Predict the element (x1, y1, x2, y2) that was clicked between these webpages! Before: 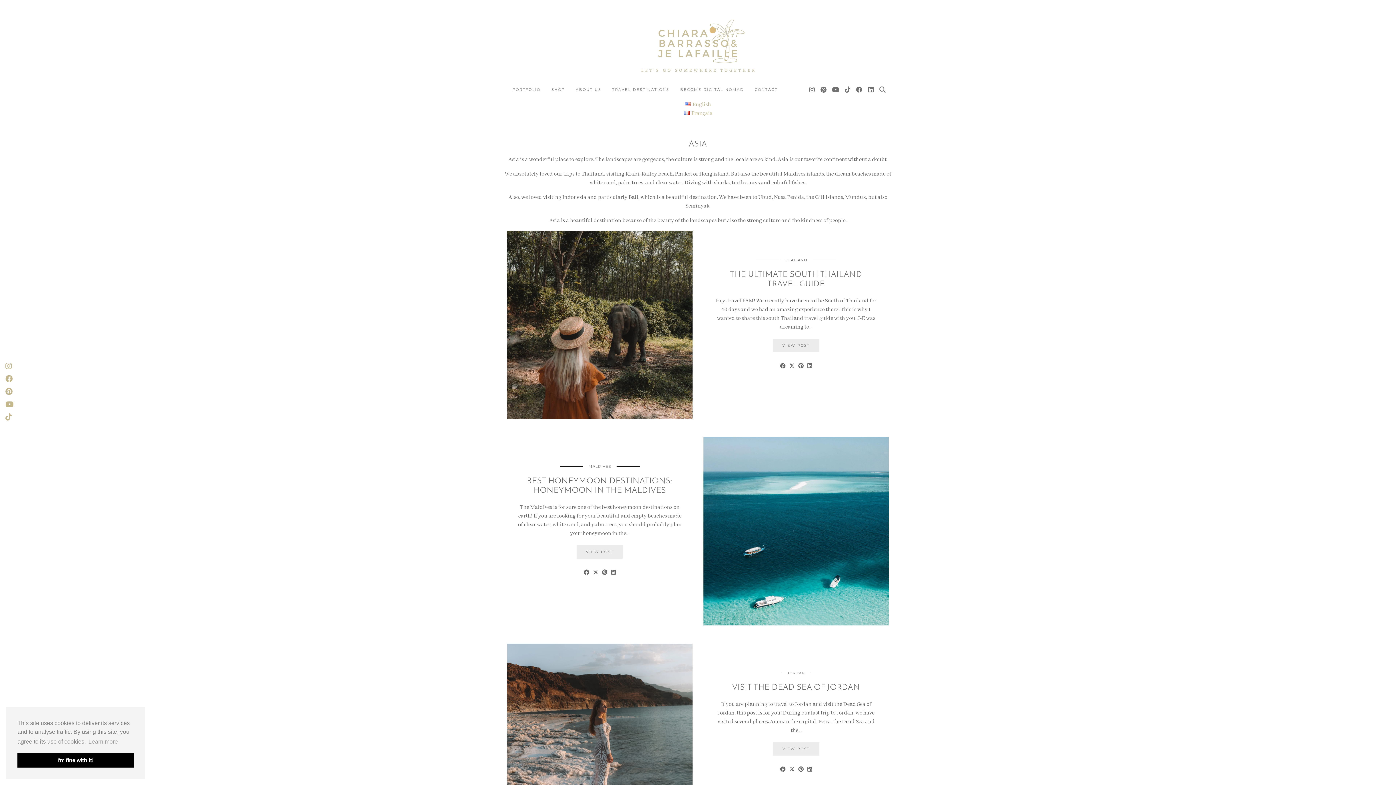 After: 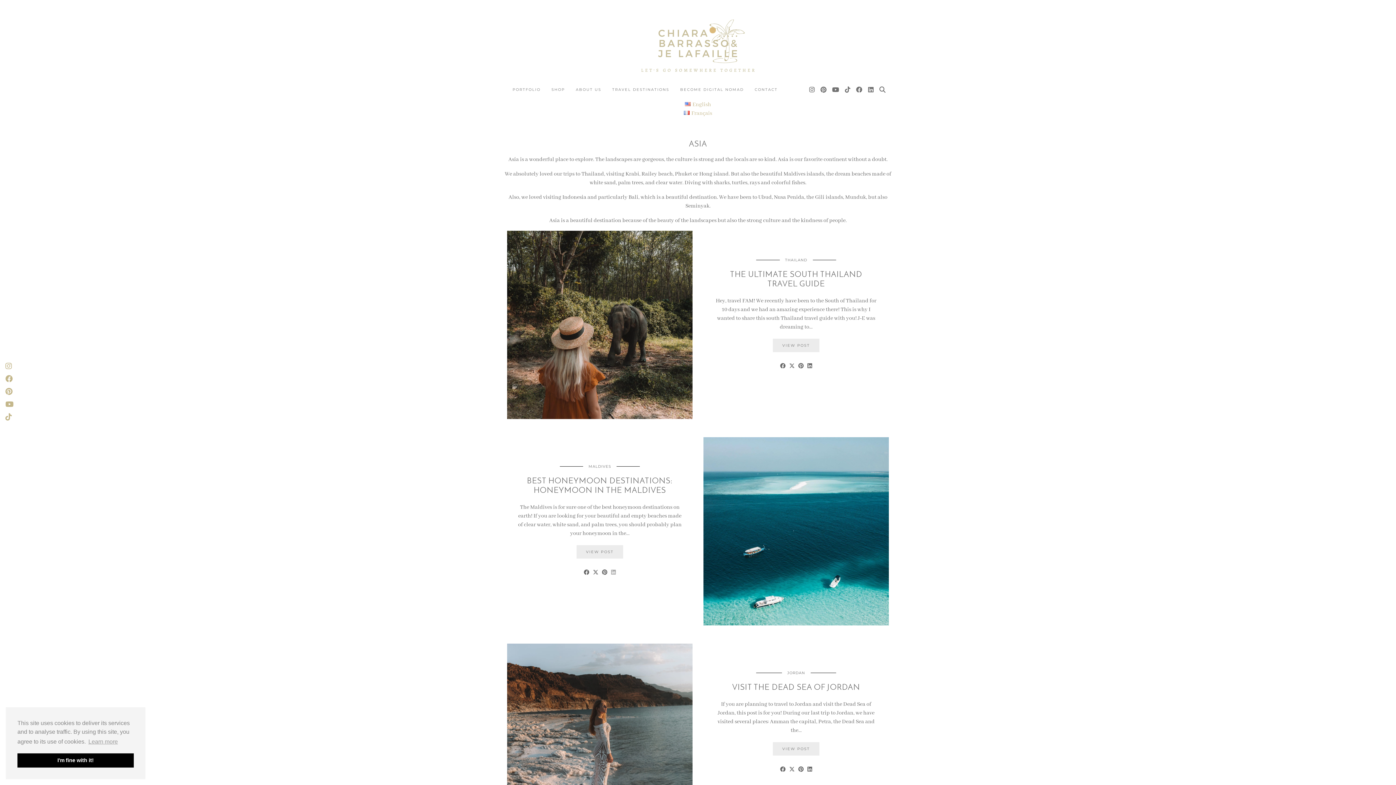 Action: label: Share on linkedin bbox: (609, 568, 617, 577)